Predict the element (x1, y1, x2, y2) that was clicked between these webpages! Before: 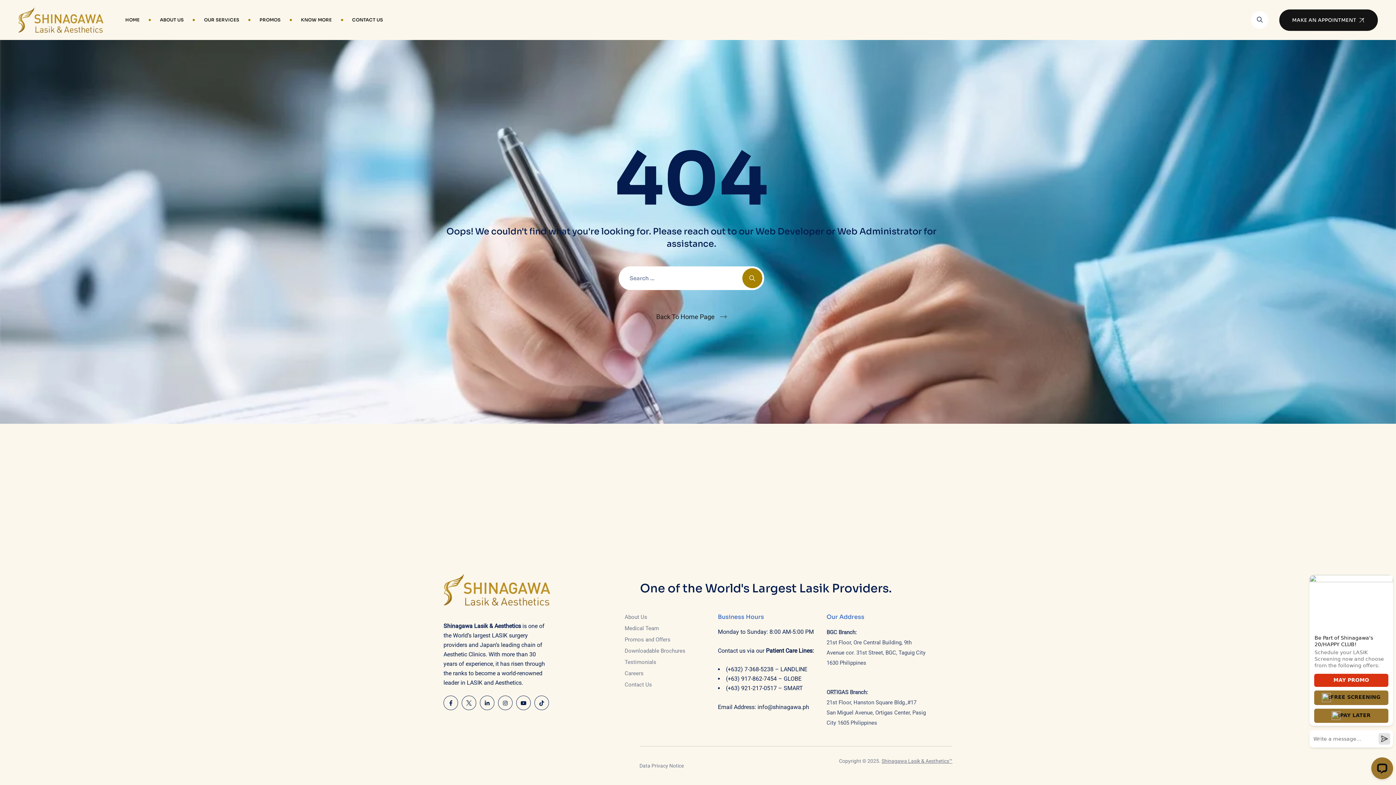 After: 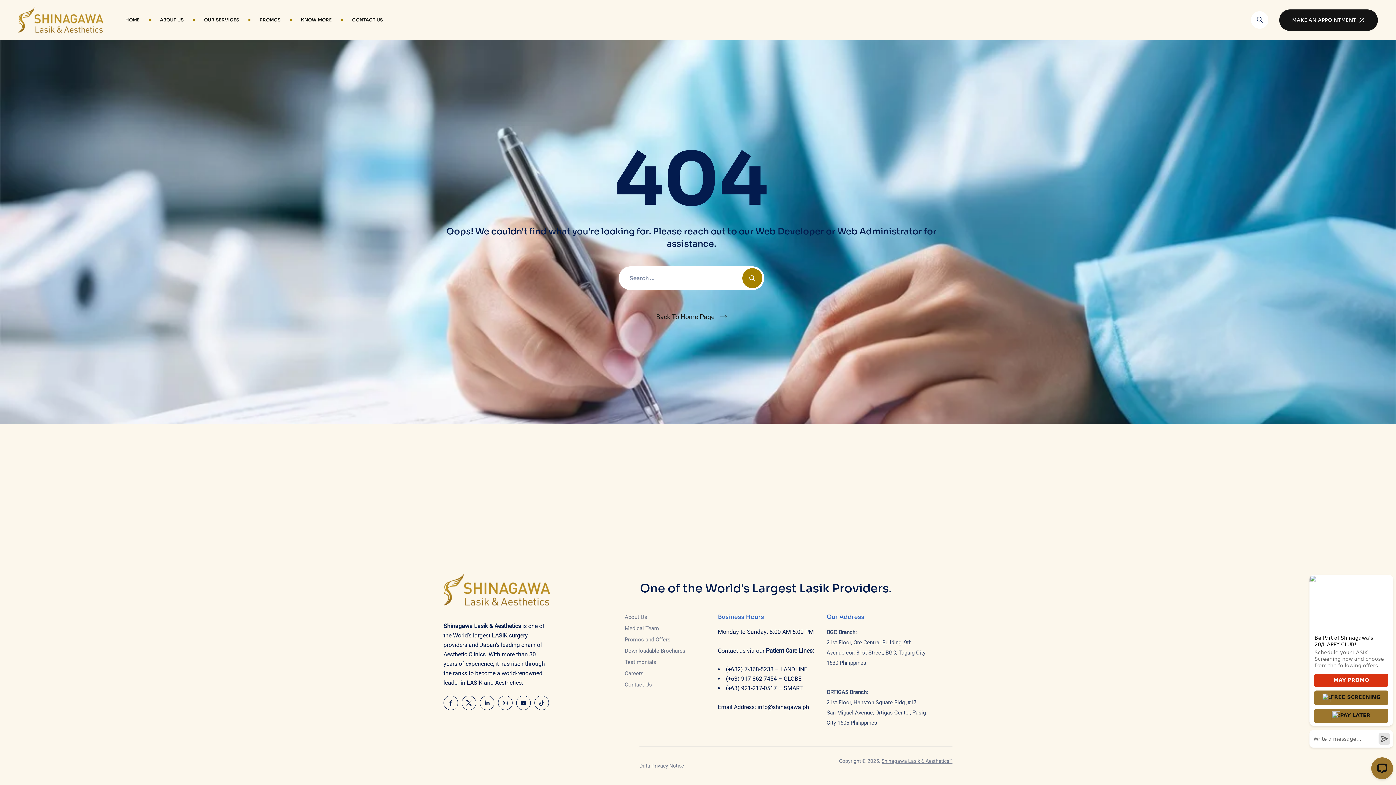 Action: label: (+63) 921-217-0517 – SMART bbox: (726, 685, 803, 692)